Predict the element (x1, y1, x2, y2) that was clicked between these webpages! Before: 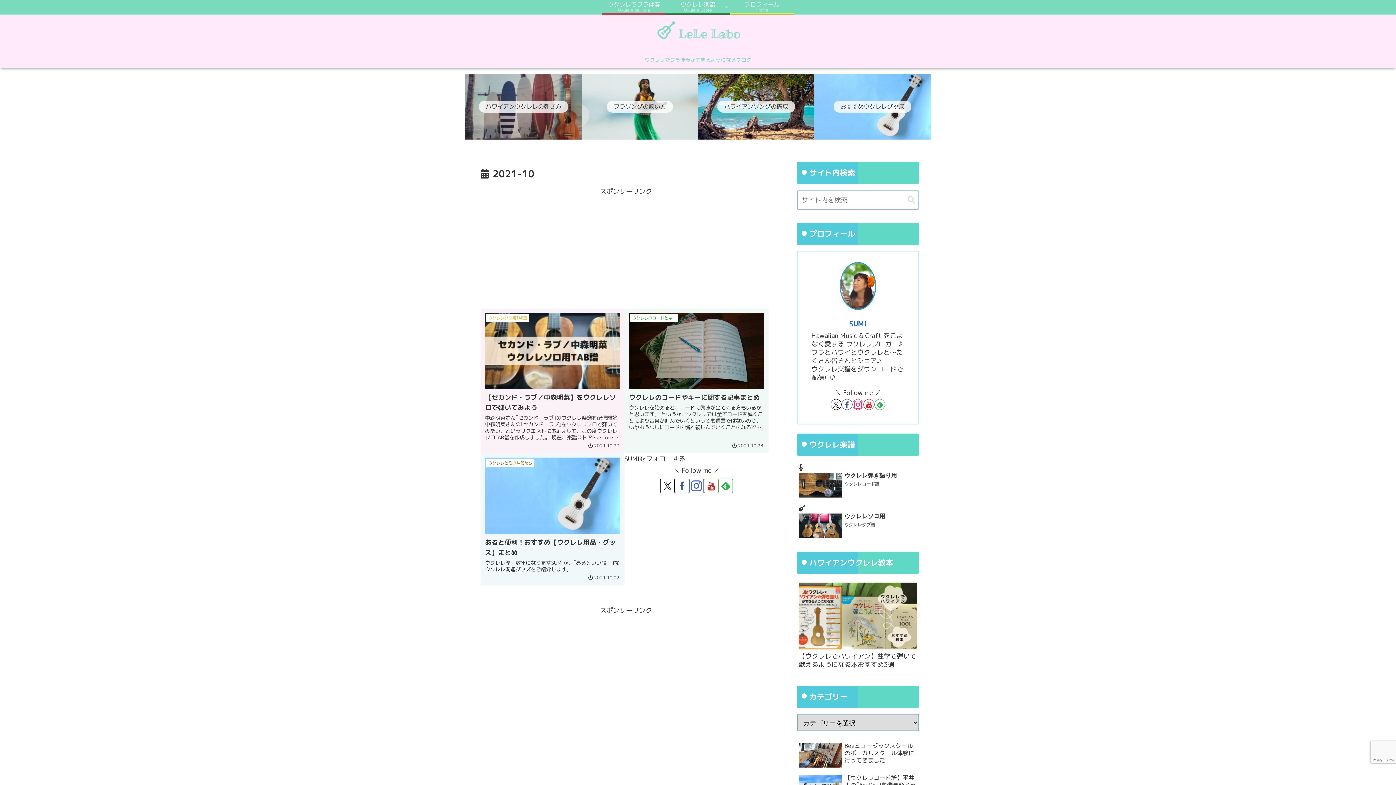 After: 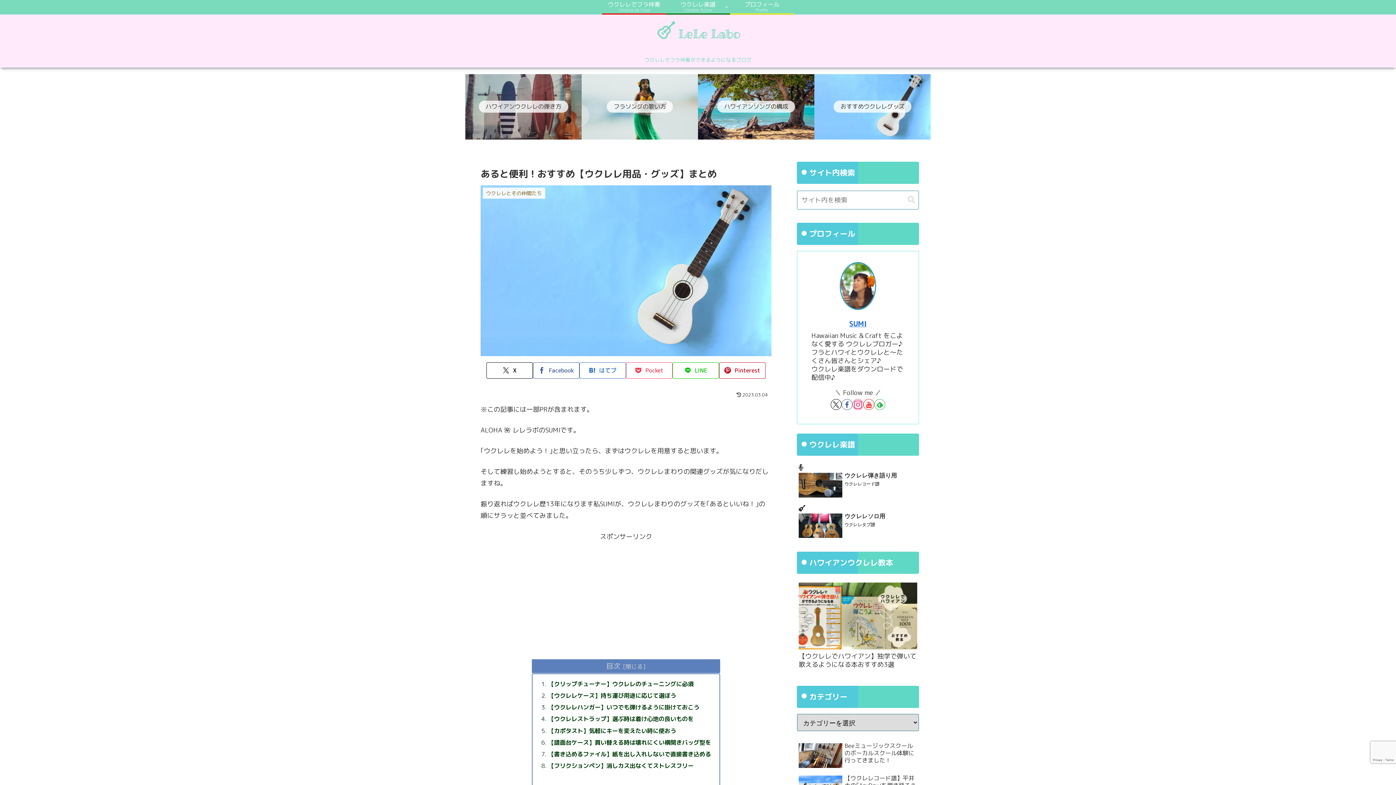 Action: bbox: (480, 453, 624, 585) label: ウクレレとその仲間たち
あると便利！おすすめ【ウクレレ用品・グッズ】まとめ
ウクレレ歴十数年になりますSUMIが、｢あるといいね！｣なウクレレ関連グッズをご紹介します。
2021.10.02